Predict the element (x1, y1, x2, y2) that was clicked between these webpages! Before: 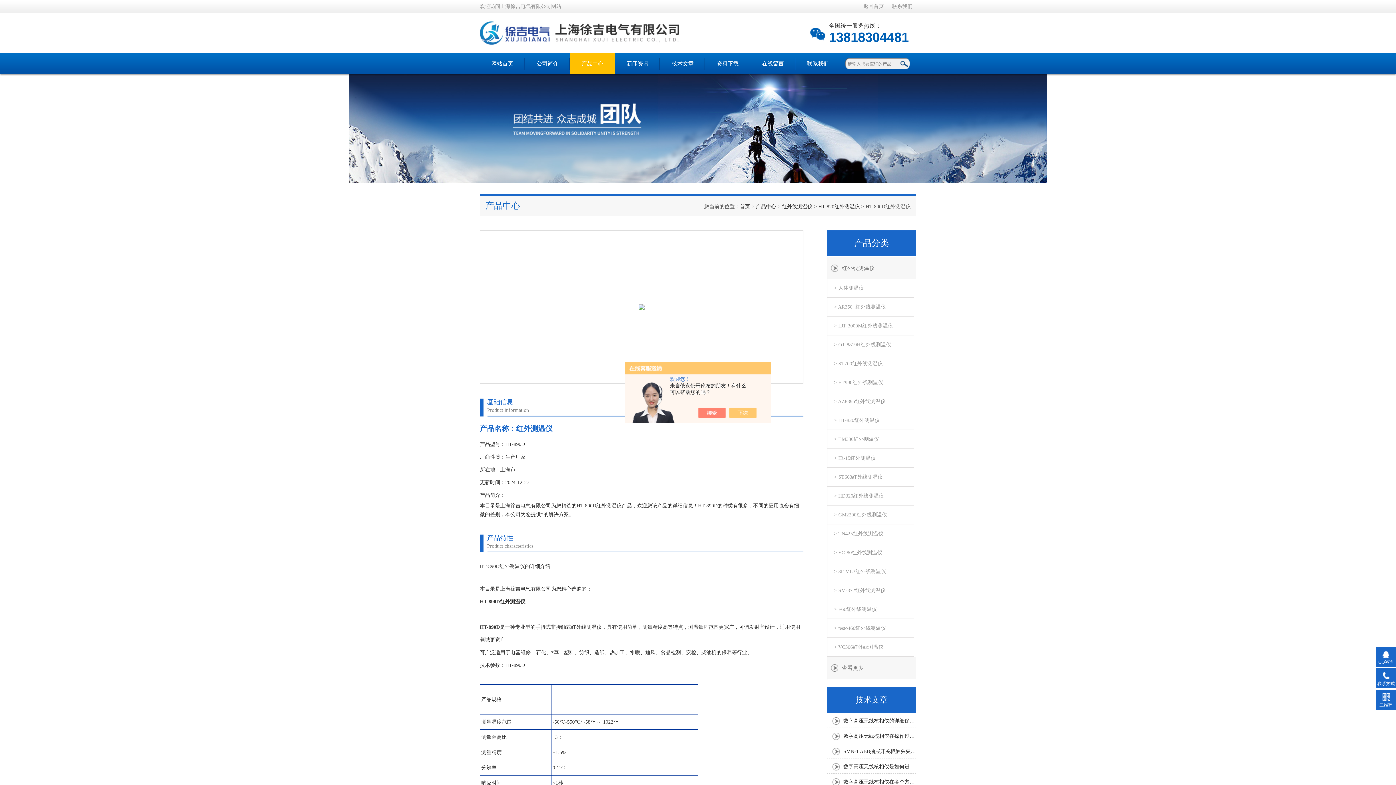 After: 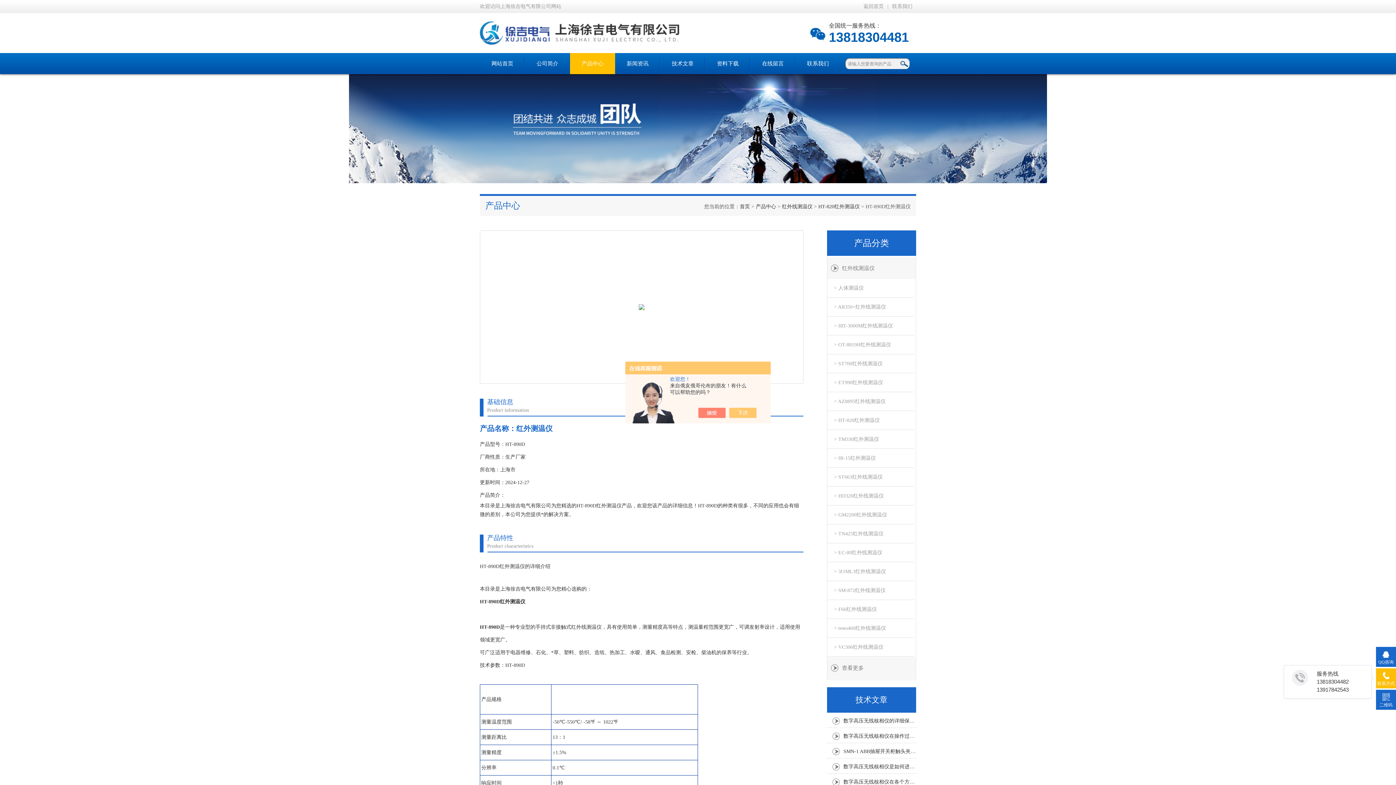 Action: label: 联系方式 bbox: (1376, 668, 1396, 688)